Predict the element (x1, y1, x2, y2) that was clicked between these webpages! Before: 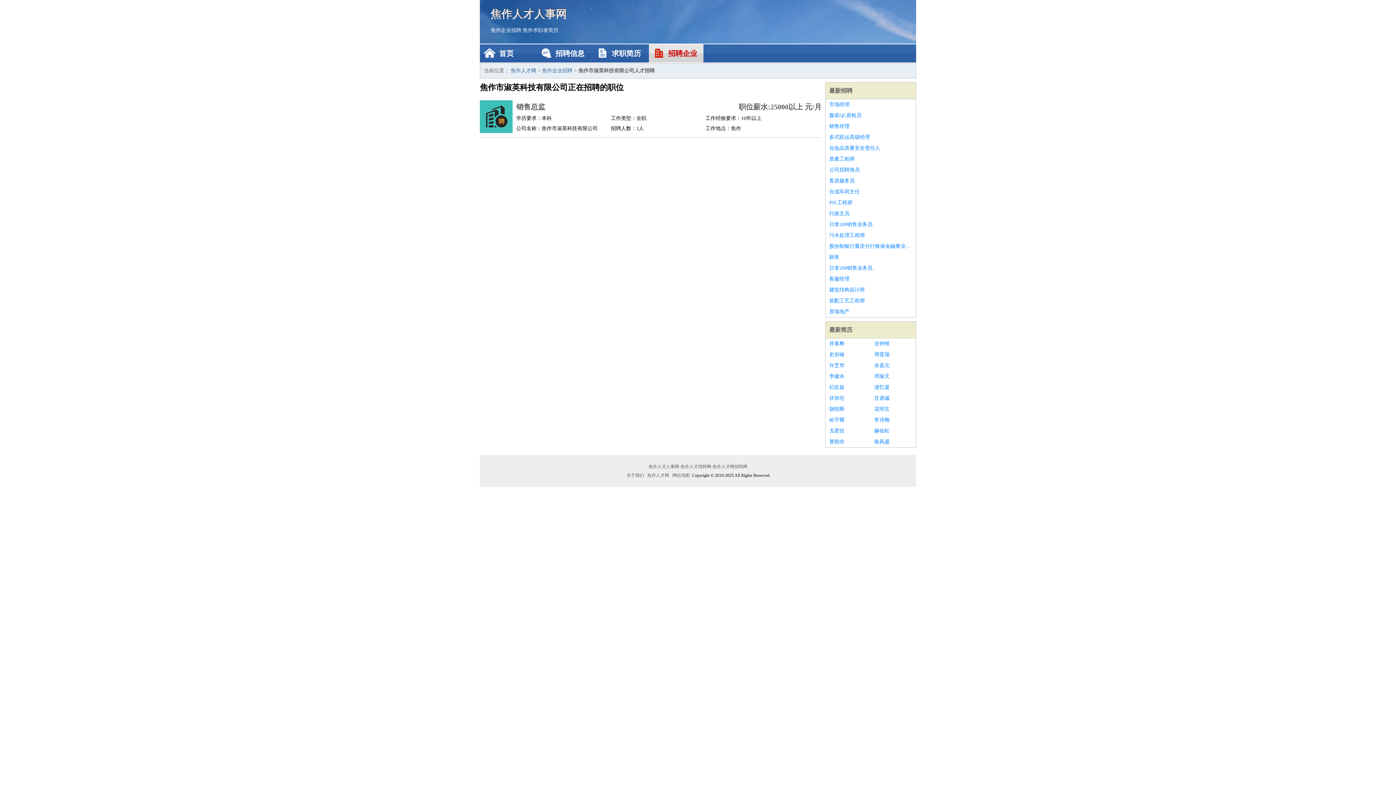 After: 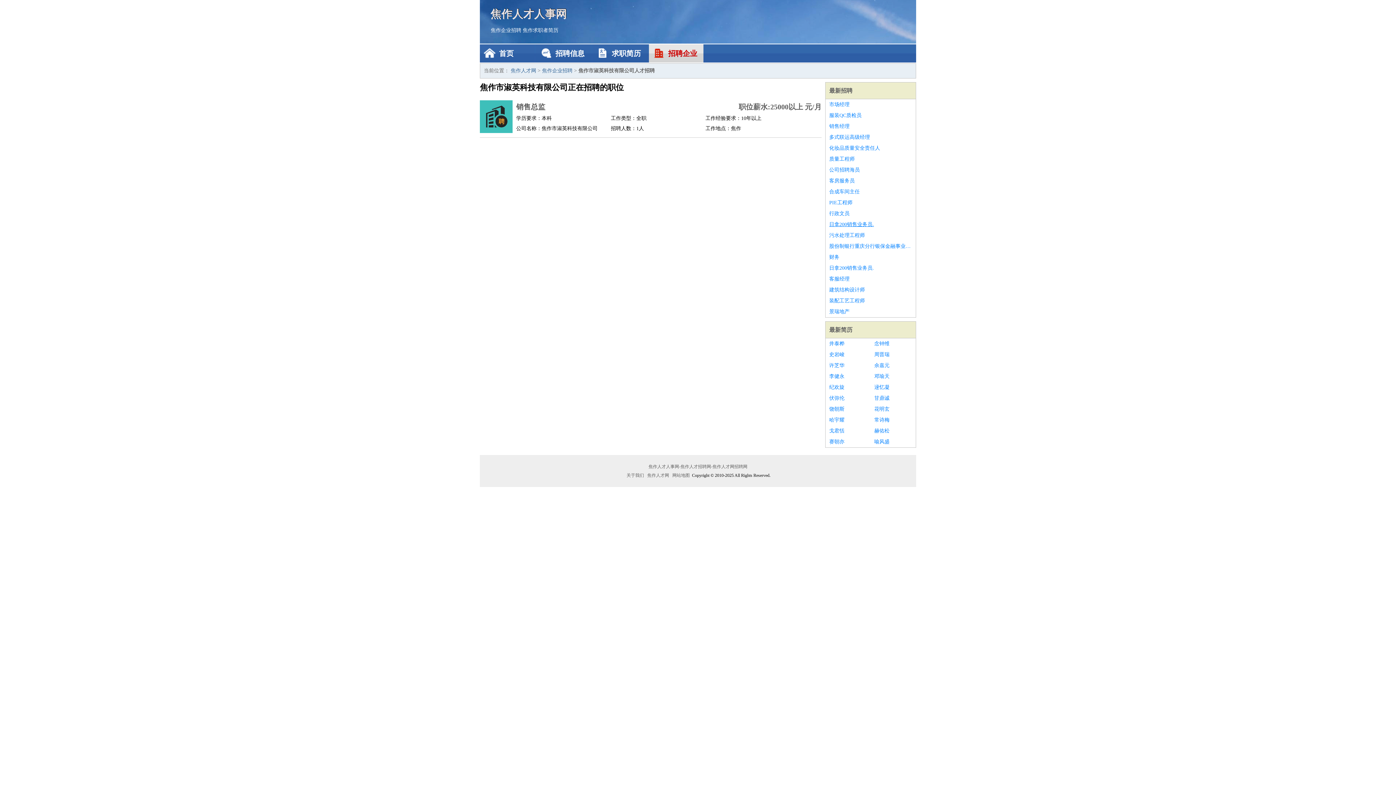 Action: bbox: (829, 219, 912, 230) label: 日拿200销售业务员.